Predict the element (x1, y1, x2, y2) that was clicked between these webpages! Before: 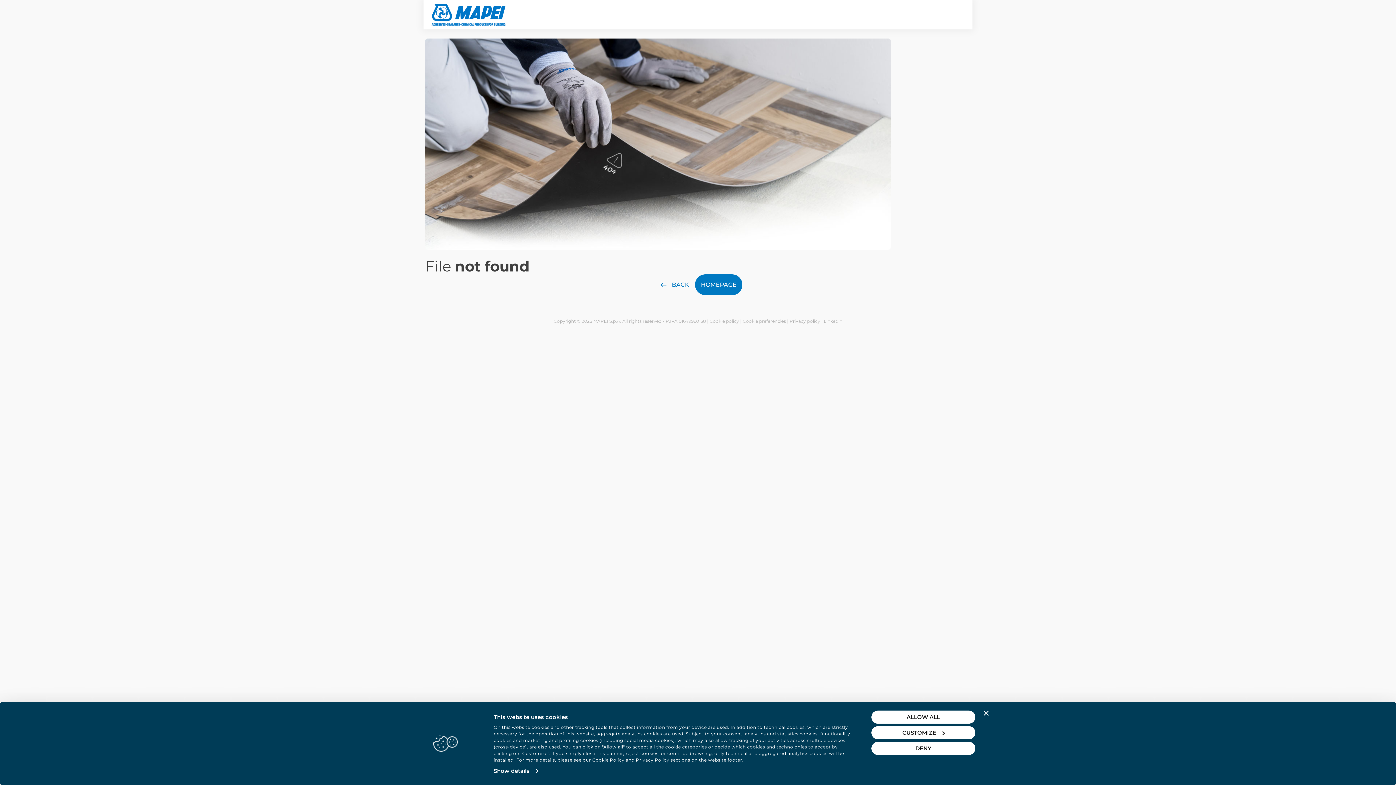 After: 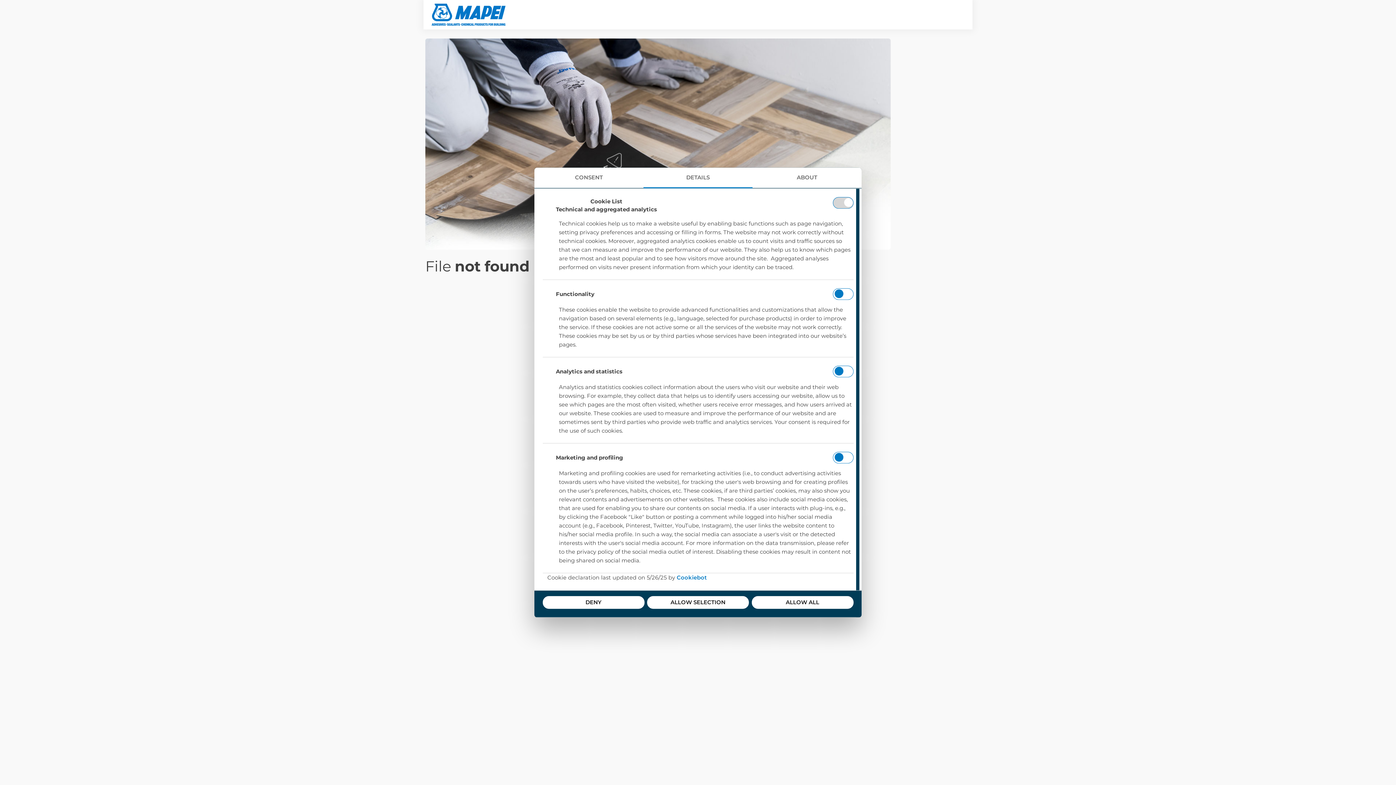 Action: label: Show details bbox: (493, 765, 538, 776)